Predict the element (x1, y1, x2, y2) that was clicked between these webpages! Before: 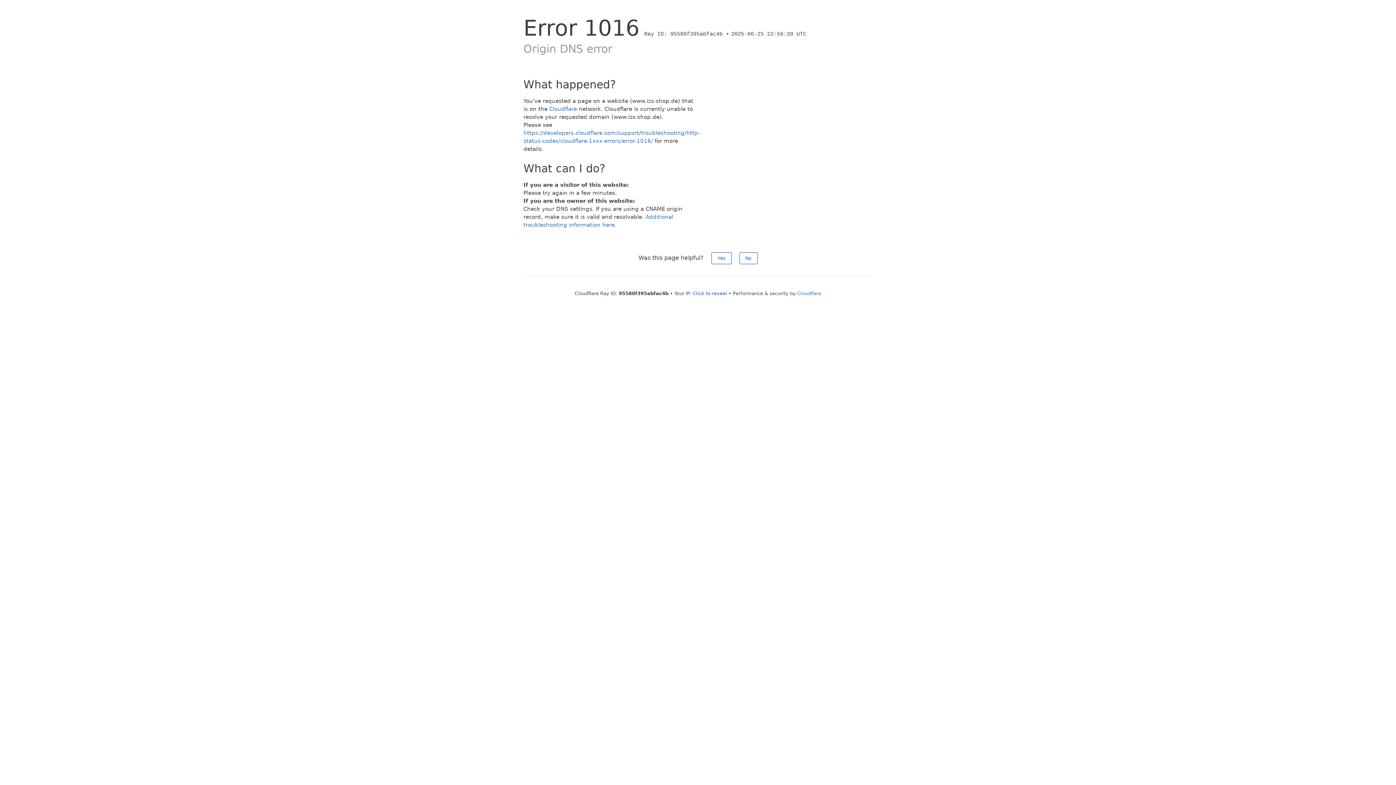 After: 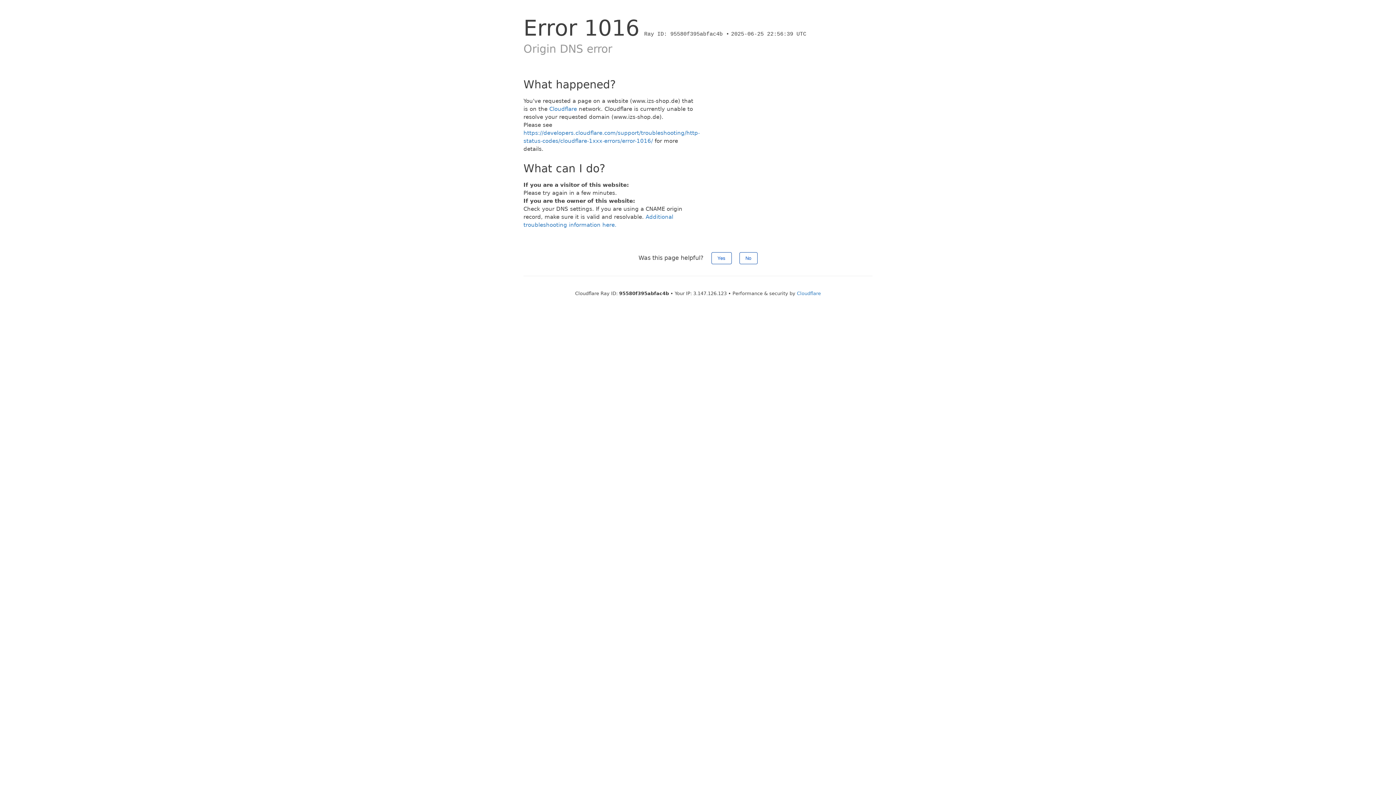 Action: label: Click to reveal bbox: (693, 290, 727, 296)